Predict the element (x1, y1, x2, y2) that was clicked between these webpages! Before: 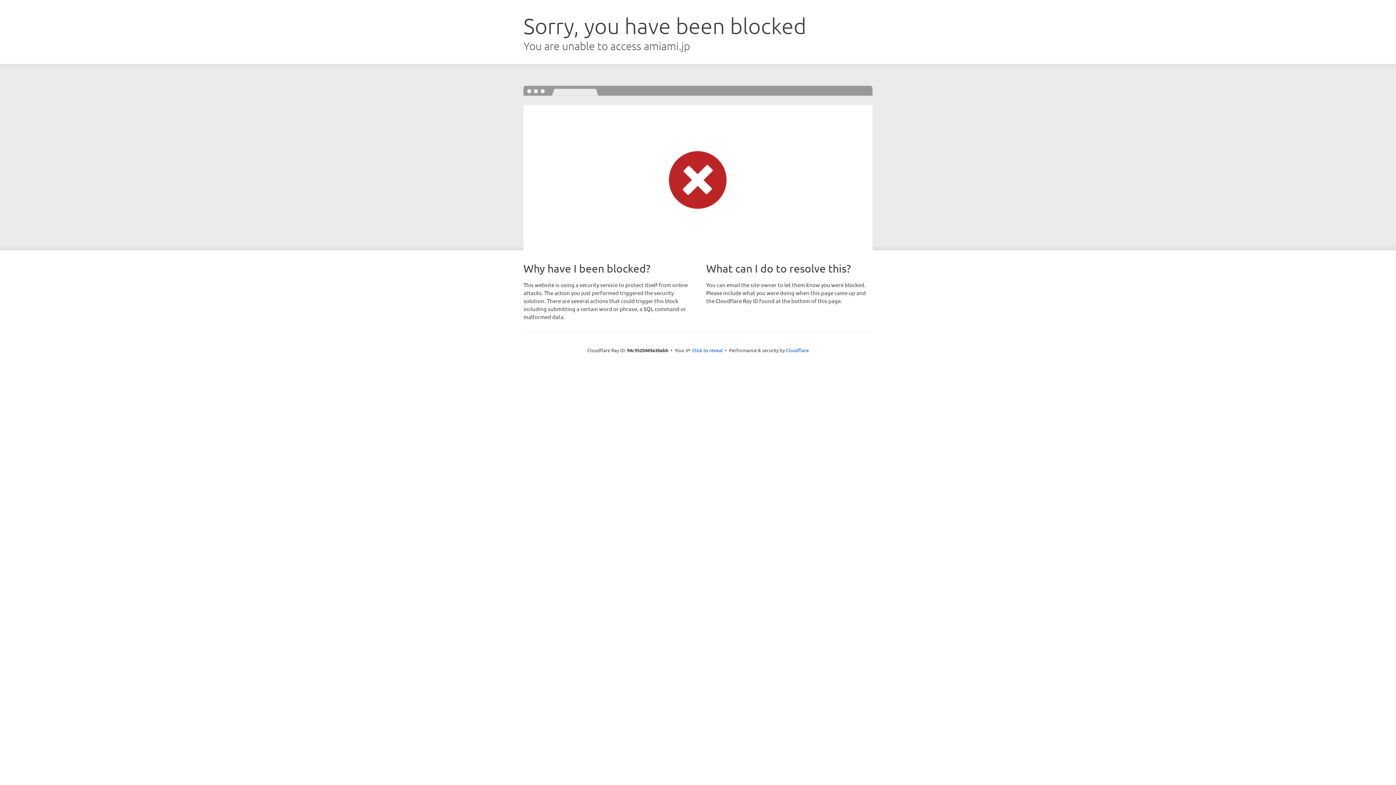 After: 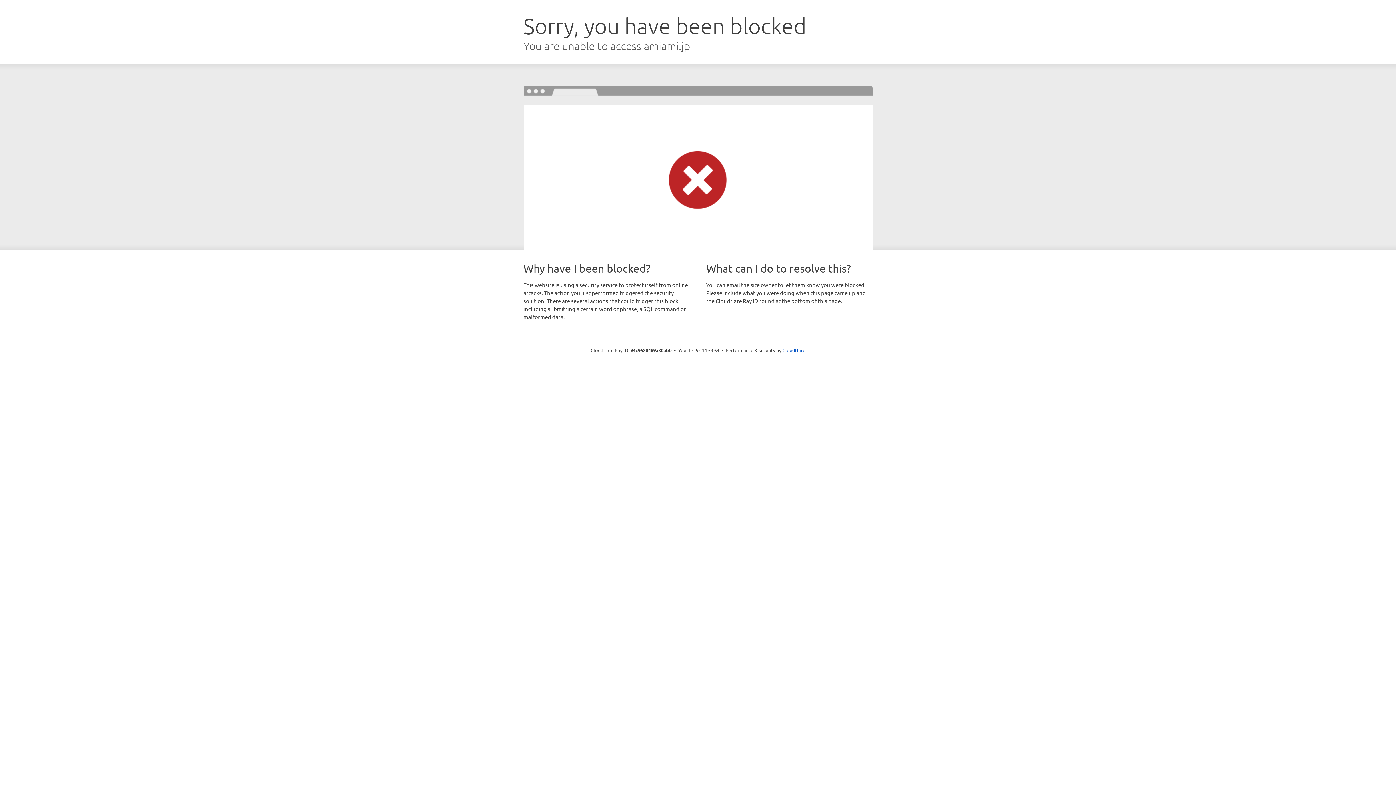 Action: label: Click to reveal bbox: (692, 346, 722, 353)